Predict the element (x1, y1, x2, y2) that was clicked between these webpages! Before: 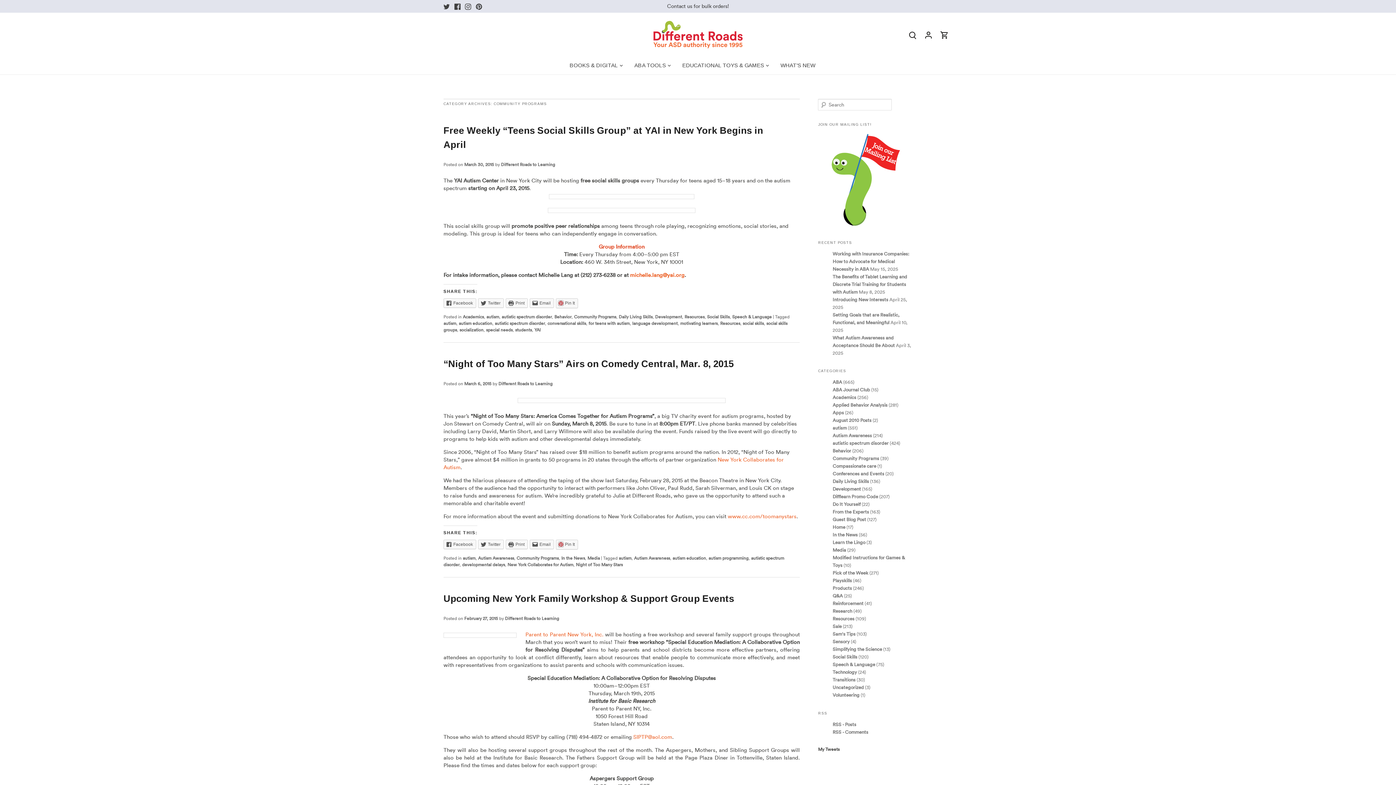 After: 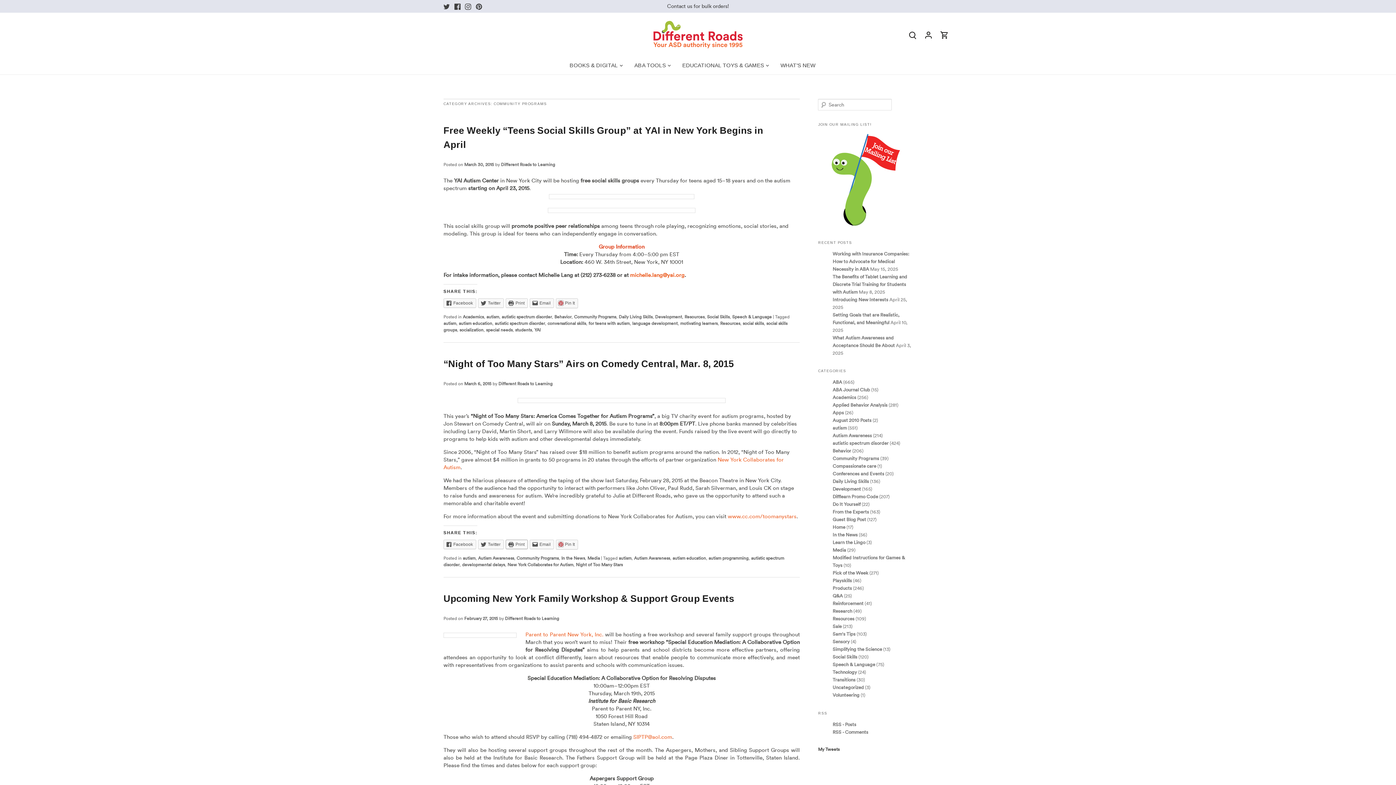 Action: label: Print bbox: (505, 539, 528, 549)